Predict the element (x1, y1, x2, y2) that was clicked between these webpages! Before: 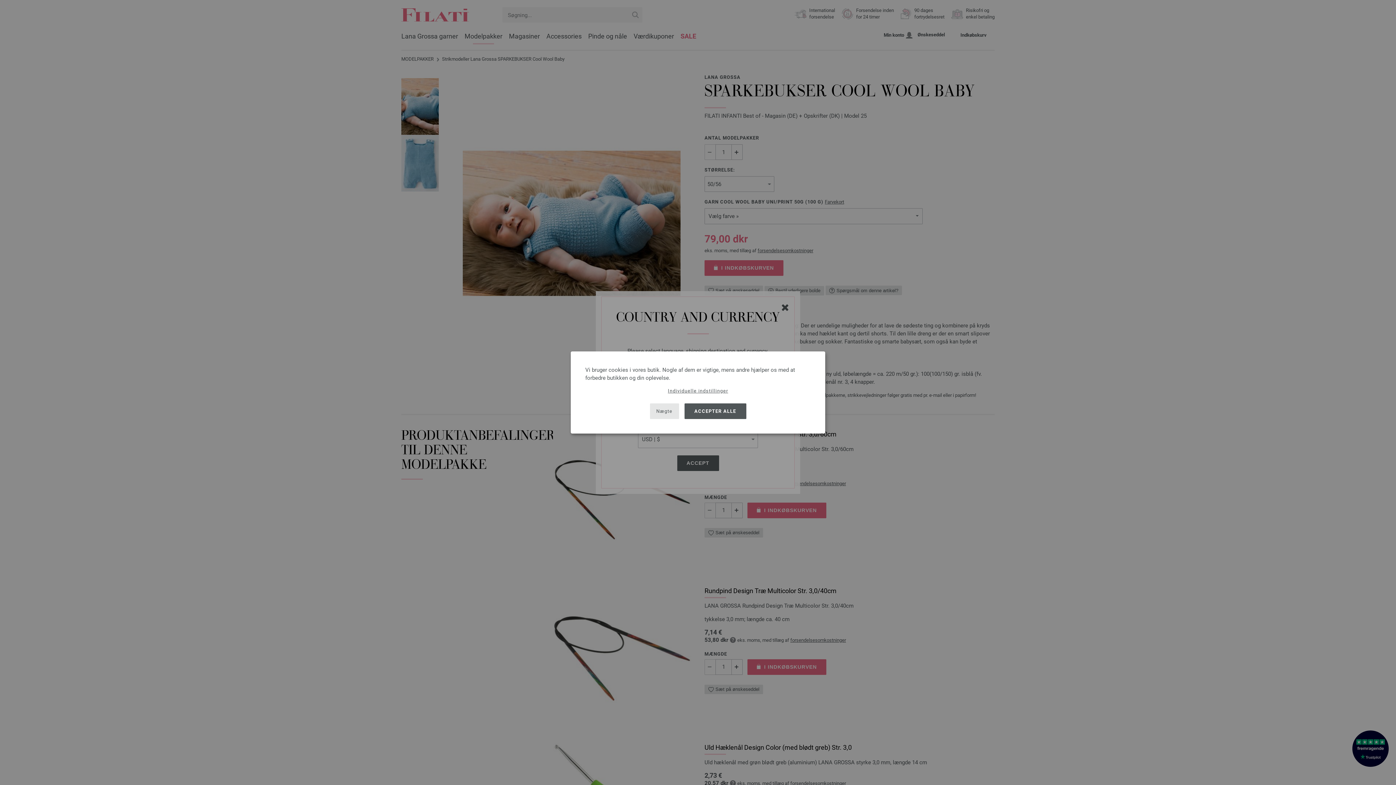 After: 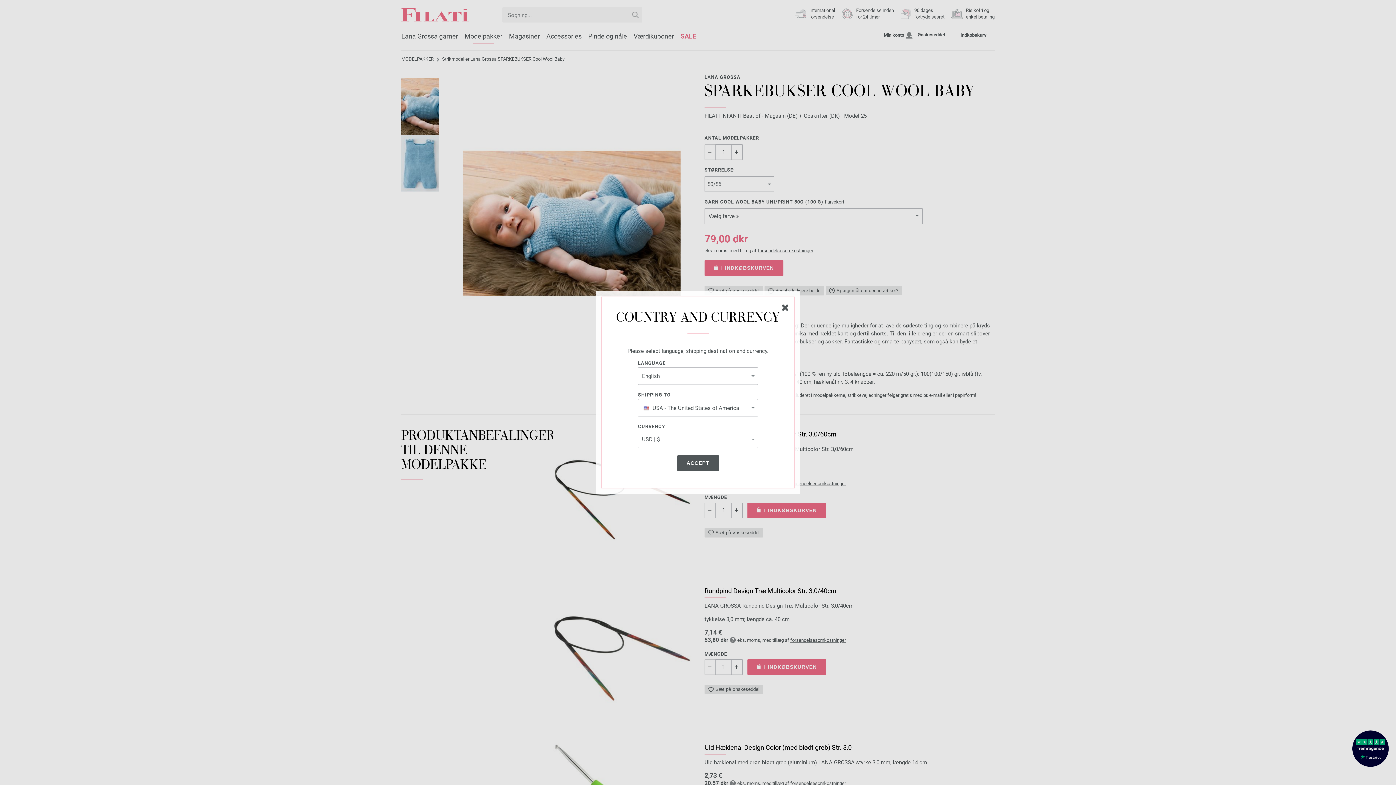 Action: label: ACCEPTER ALLE bbox: (684, 403, 746, 419)